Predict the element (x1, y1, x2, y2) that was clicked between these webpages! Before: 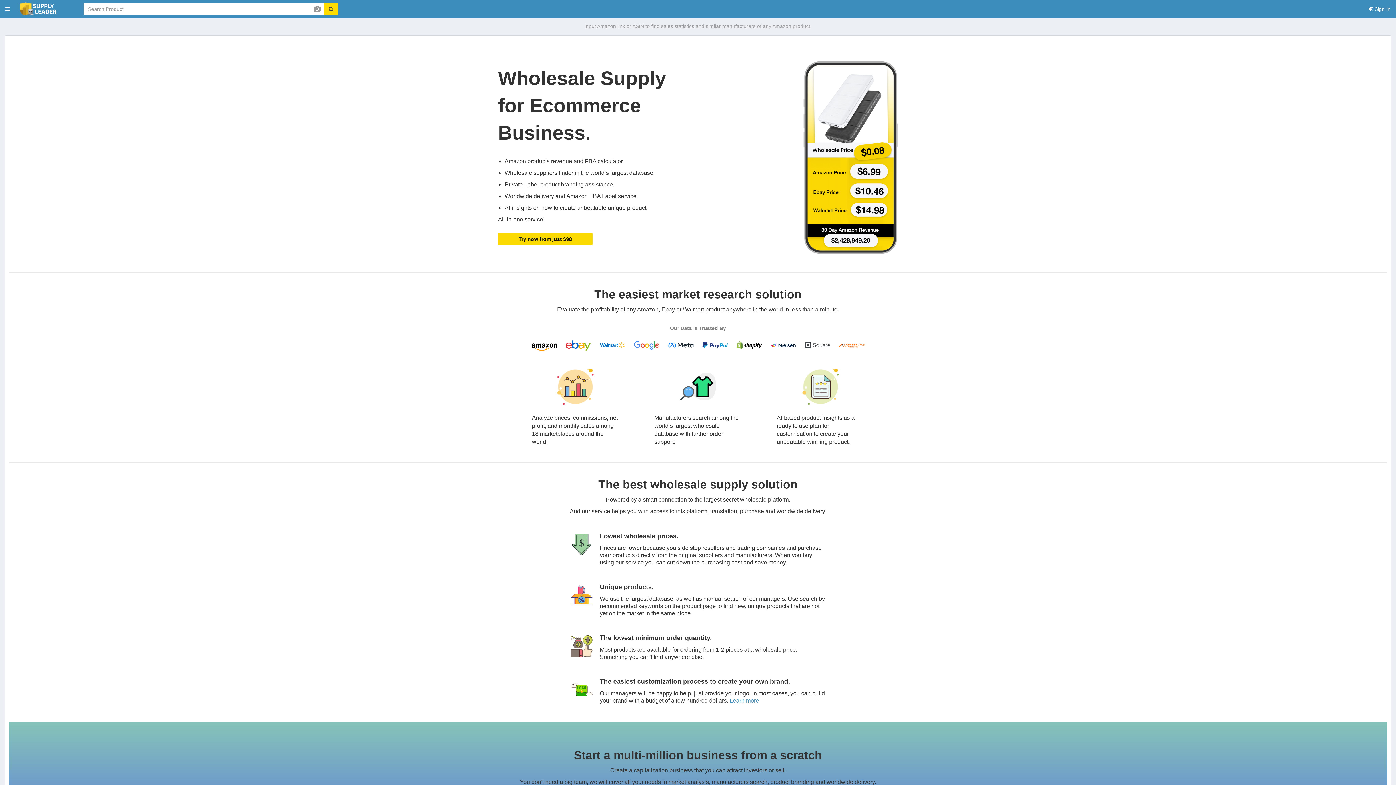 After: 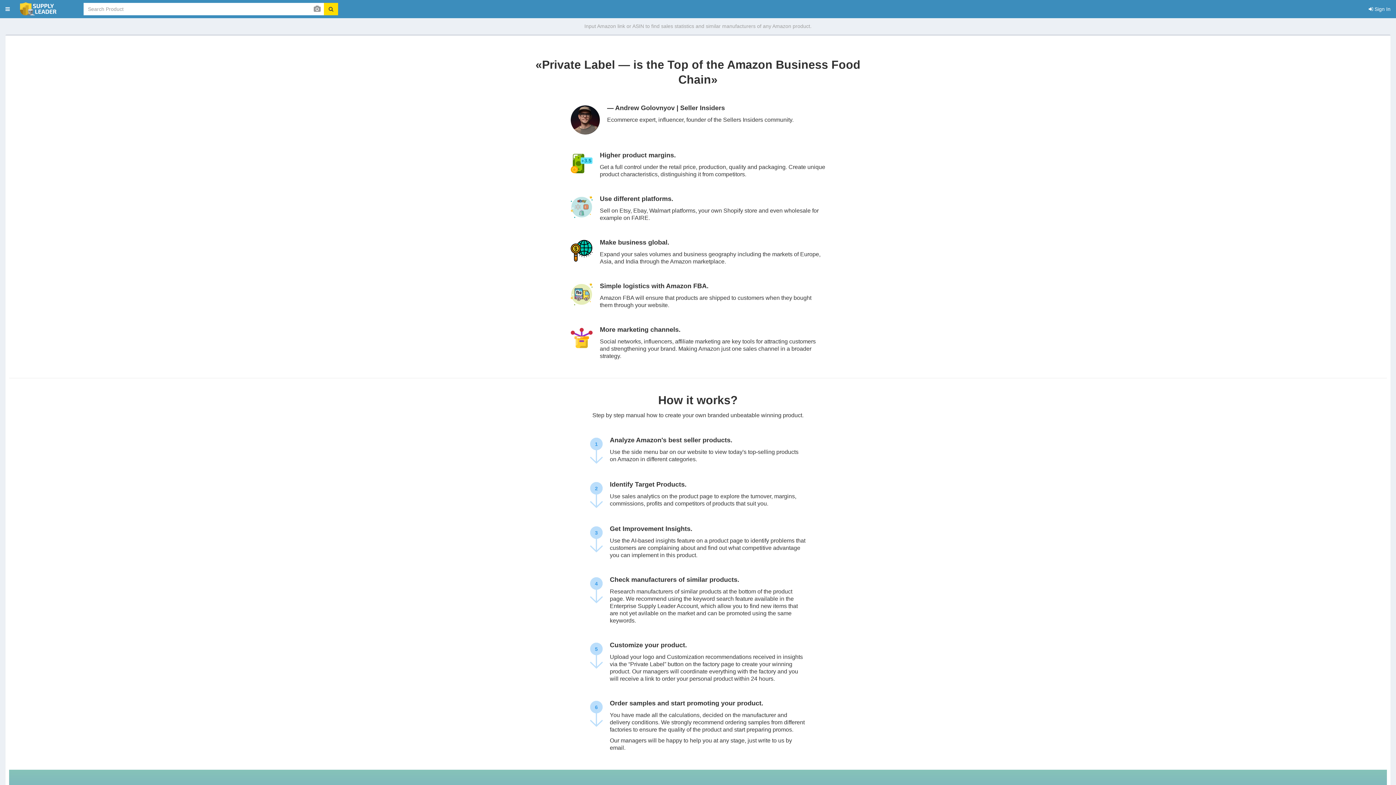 Action: bbox: (729, 697, 759, 703) label: Learn more